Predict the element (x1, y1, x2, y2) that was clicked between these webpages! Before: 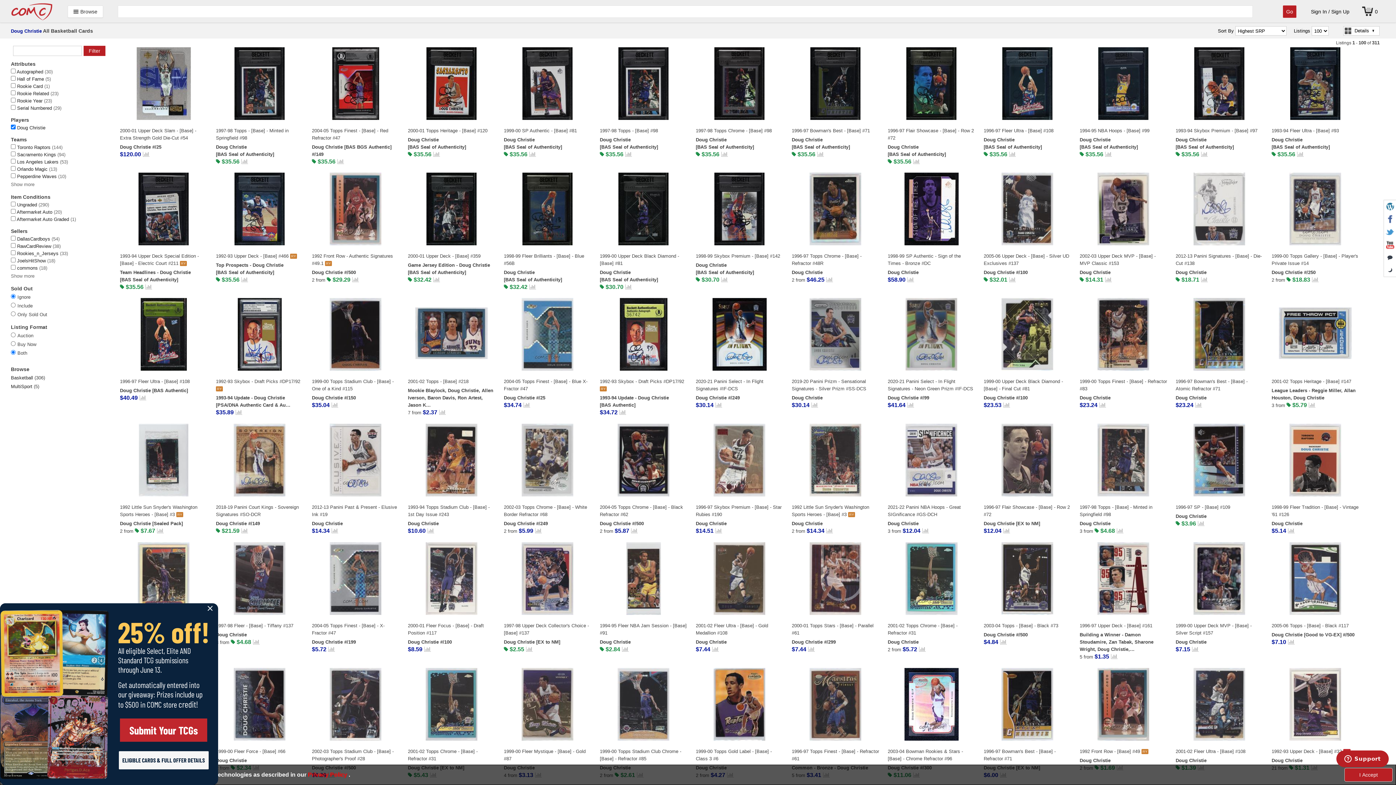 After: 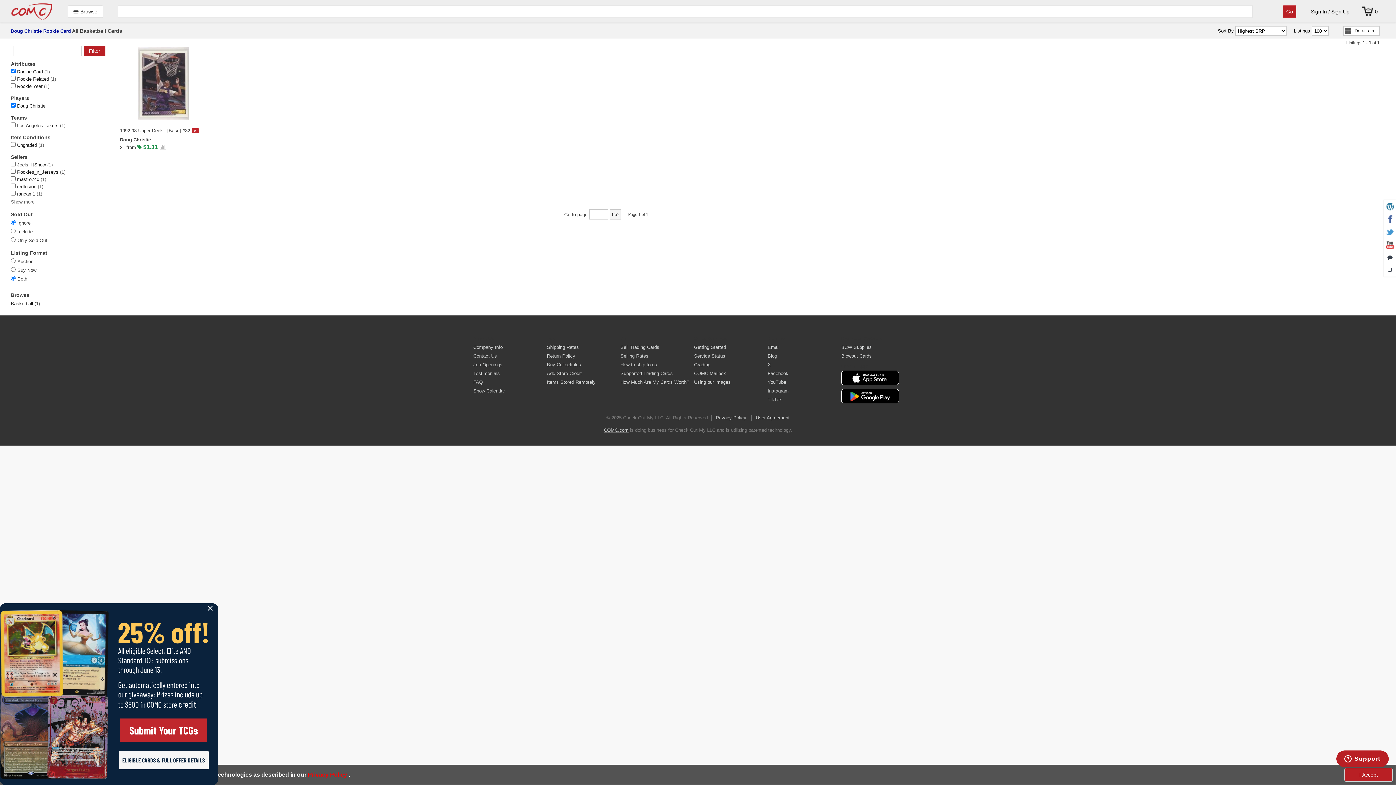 Action: label:  Rookie Card  bbox: (10, 83, 44, 89)